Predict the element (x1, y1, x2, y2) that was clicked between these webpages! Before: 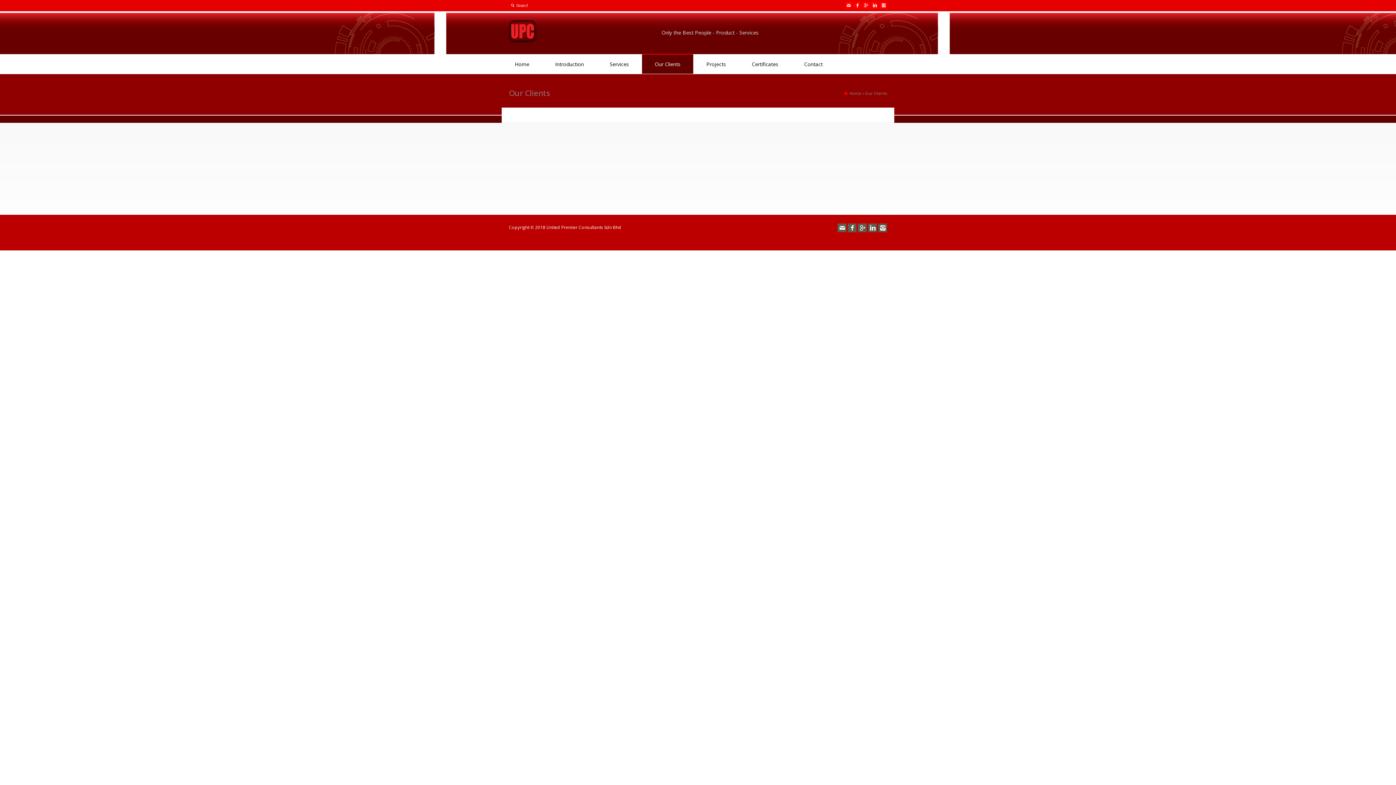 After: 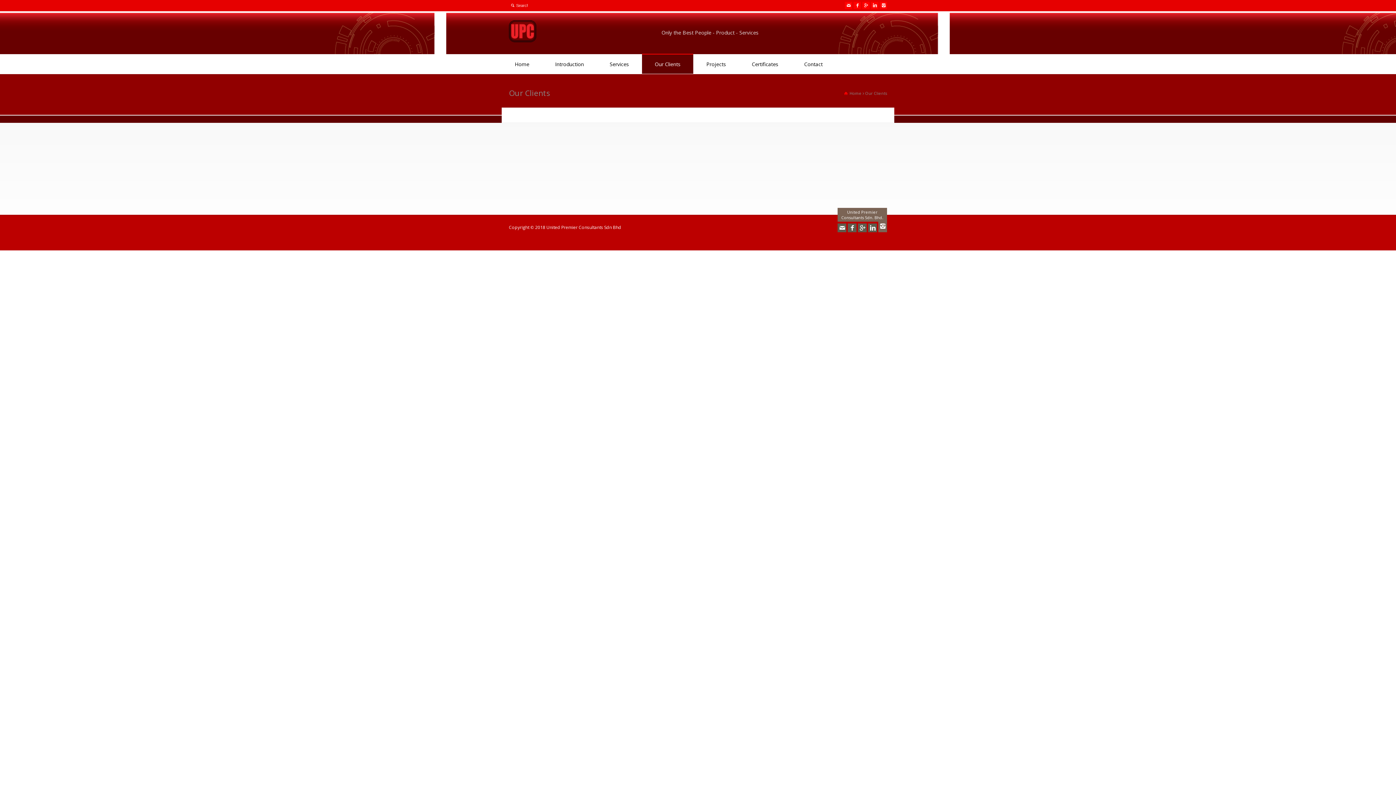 Action: label: United Premier Consultants Sdn. Bhd. bbox: (878, 223, 887, 232)